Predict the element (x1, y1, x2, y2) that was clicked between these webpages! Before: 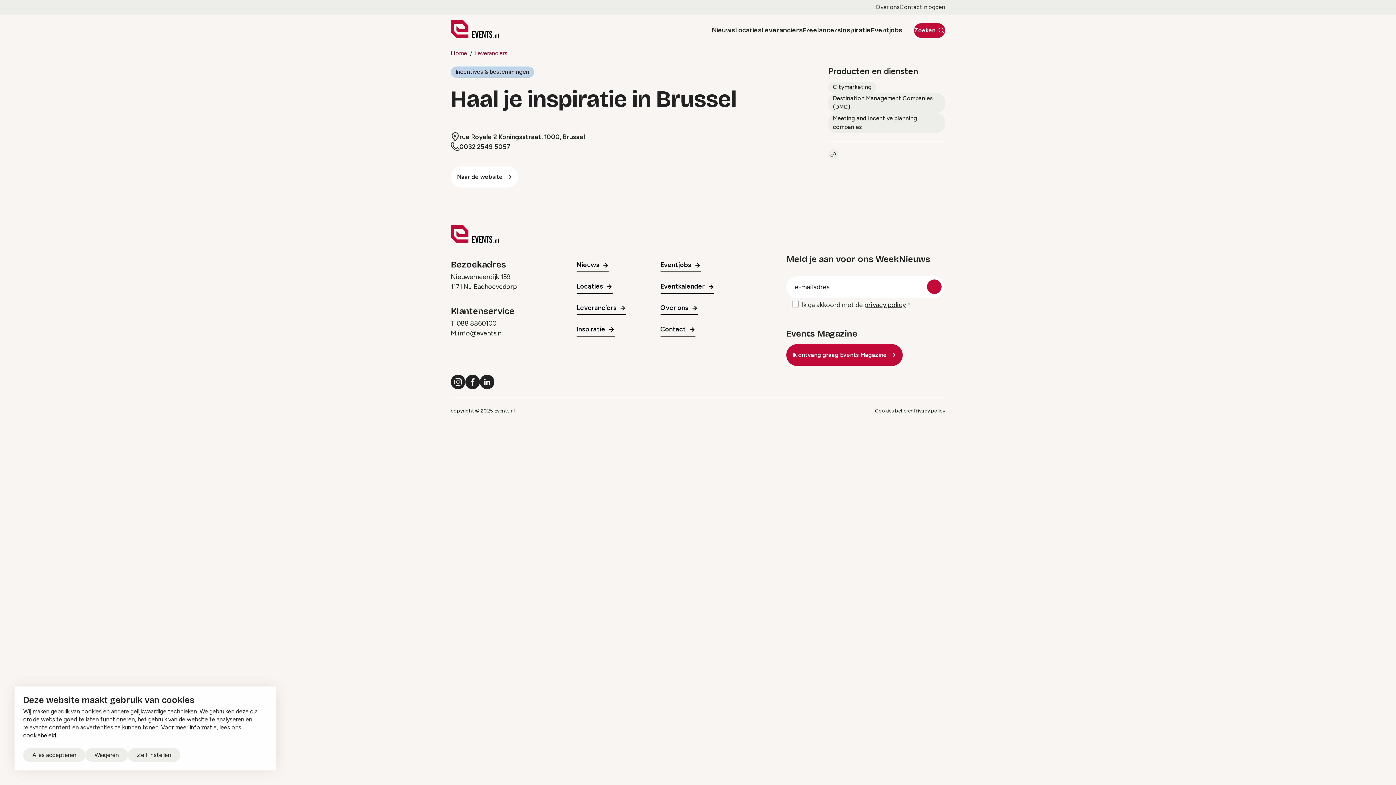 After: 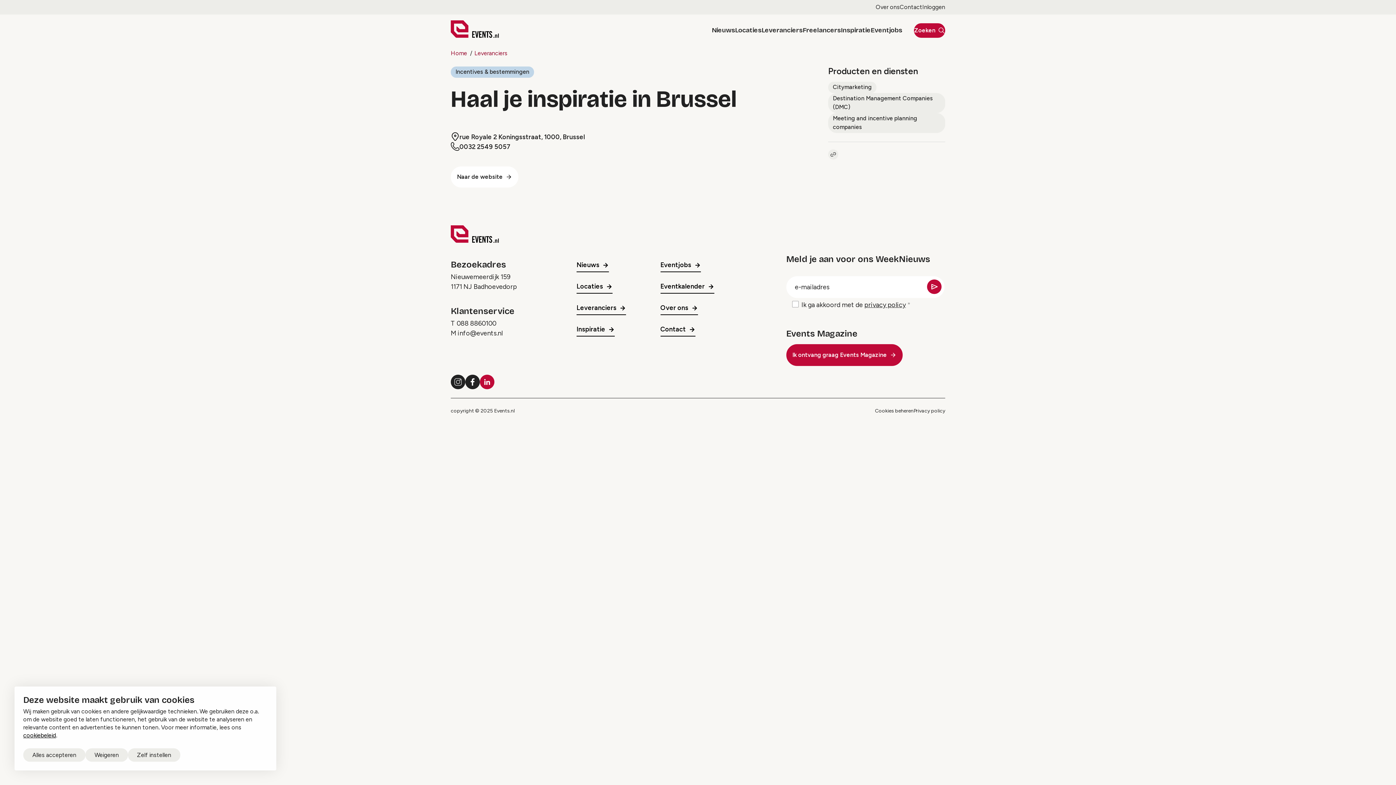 Action: bbox: (480, 374, 494, 389) label: LinkedIn